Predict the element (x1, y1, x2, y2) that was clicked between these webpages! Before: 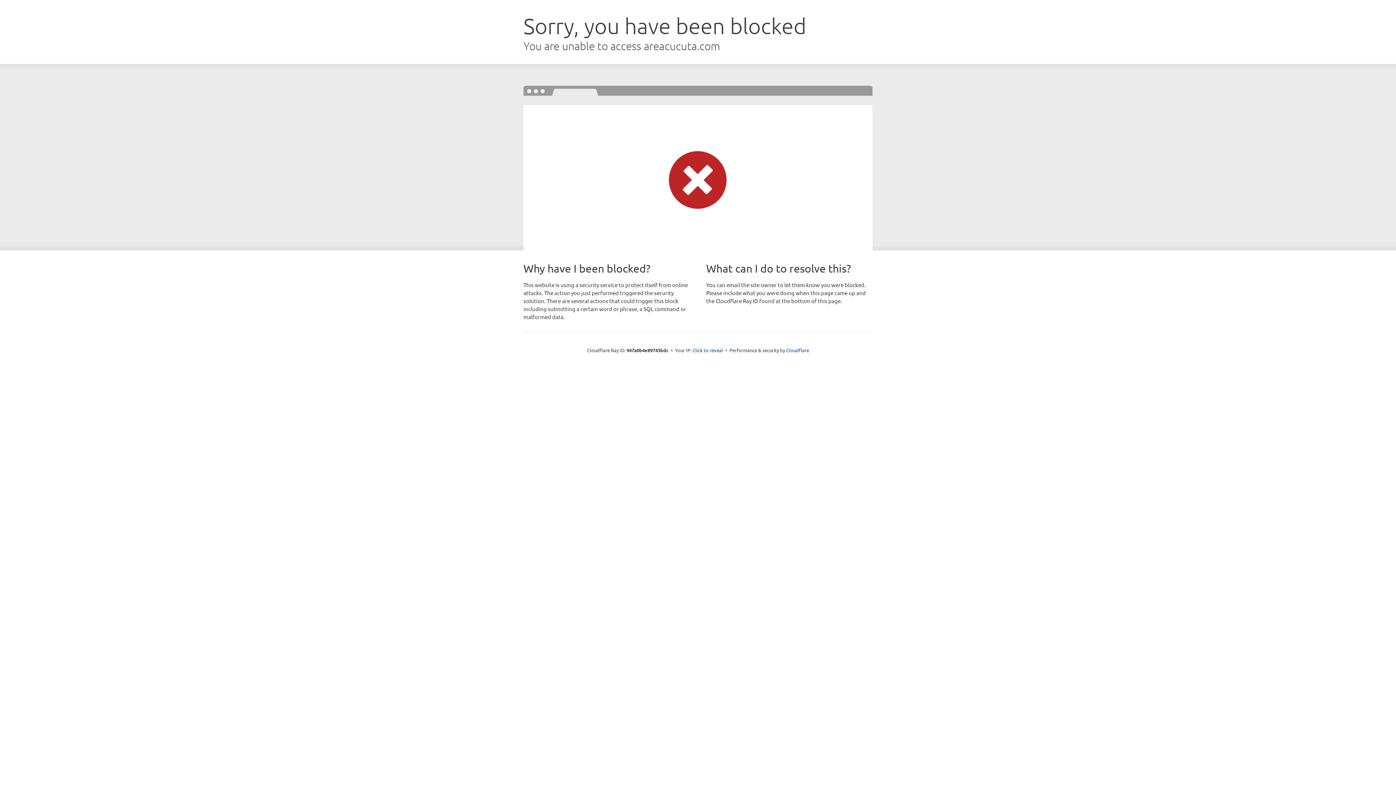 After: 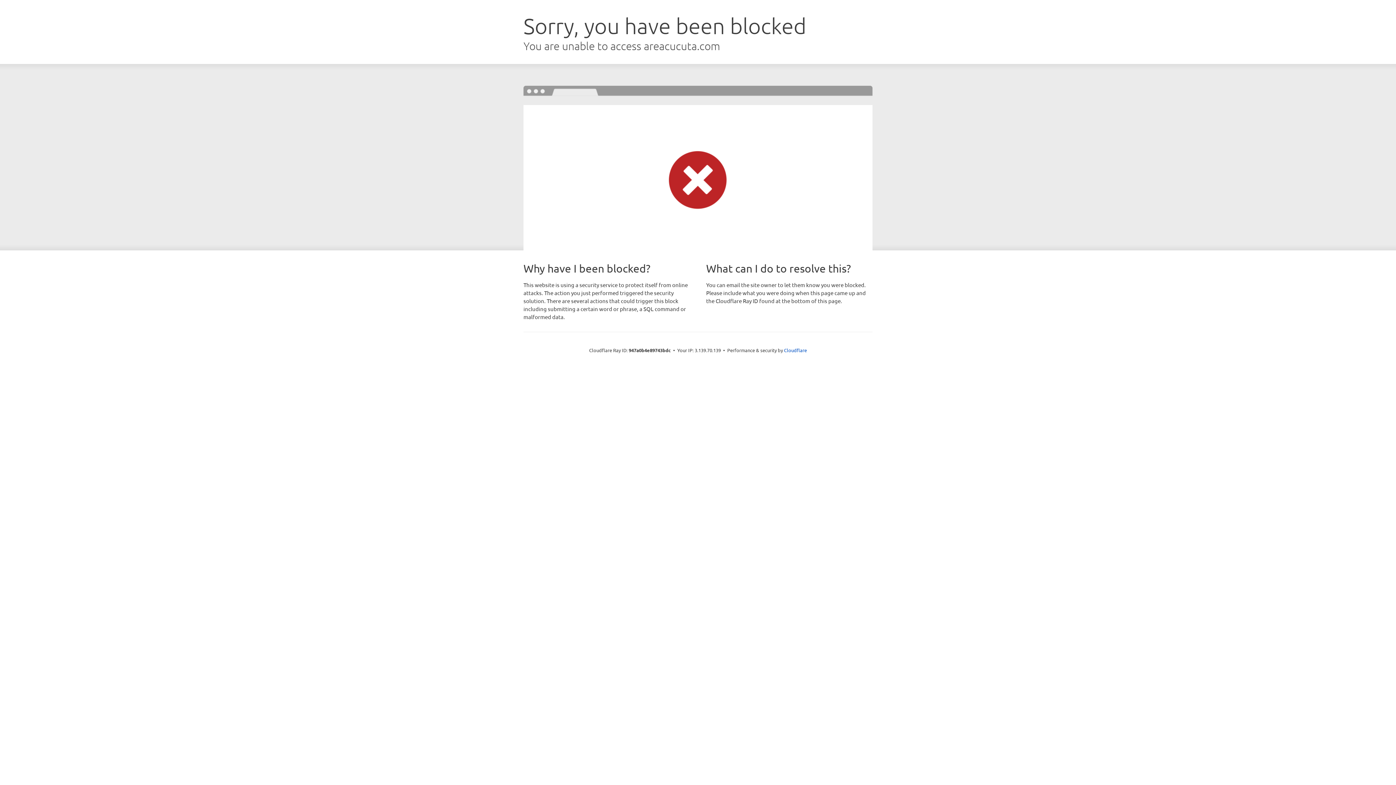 Action: bbox: (692, 346, 723, 353) label: Click to reveal